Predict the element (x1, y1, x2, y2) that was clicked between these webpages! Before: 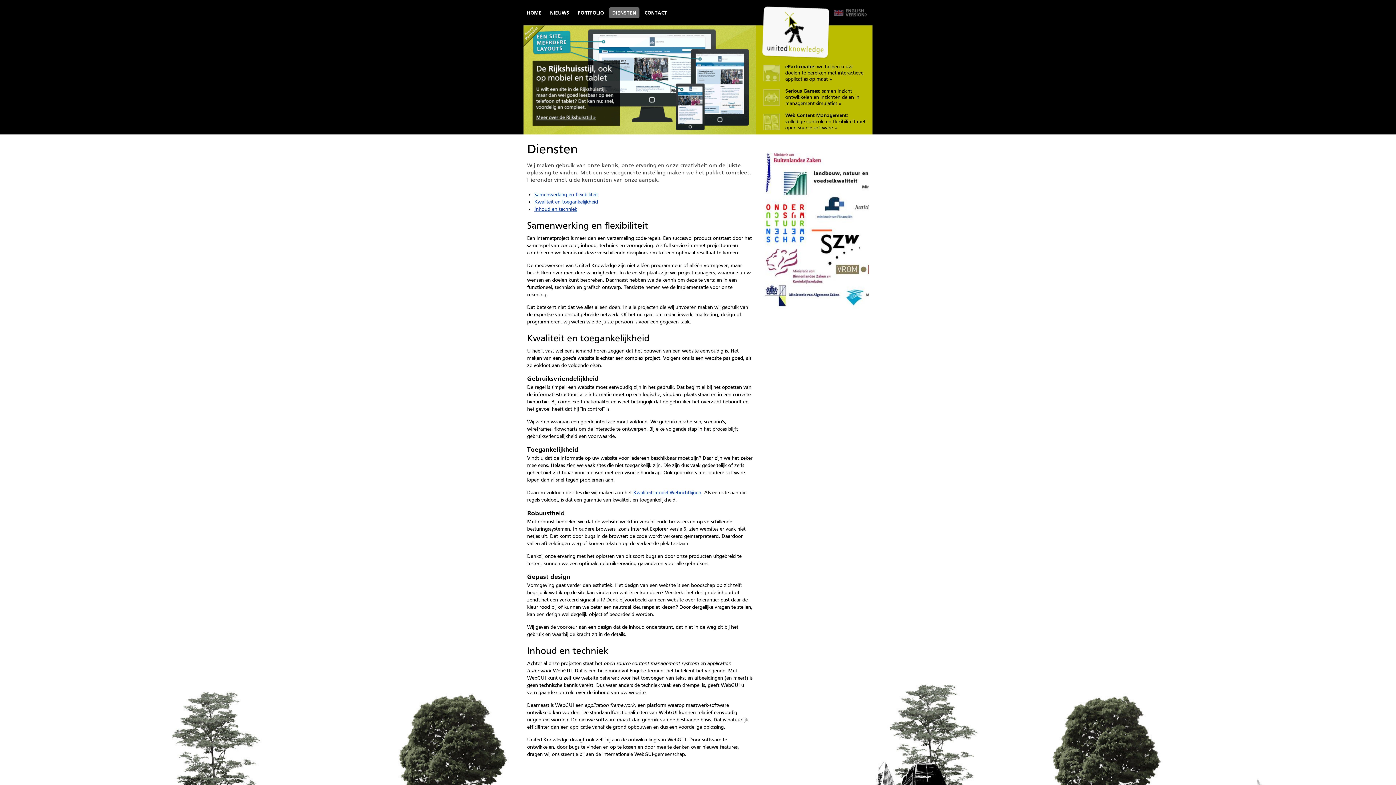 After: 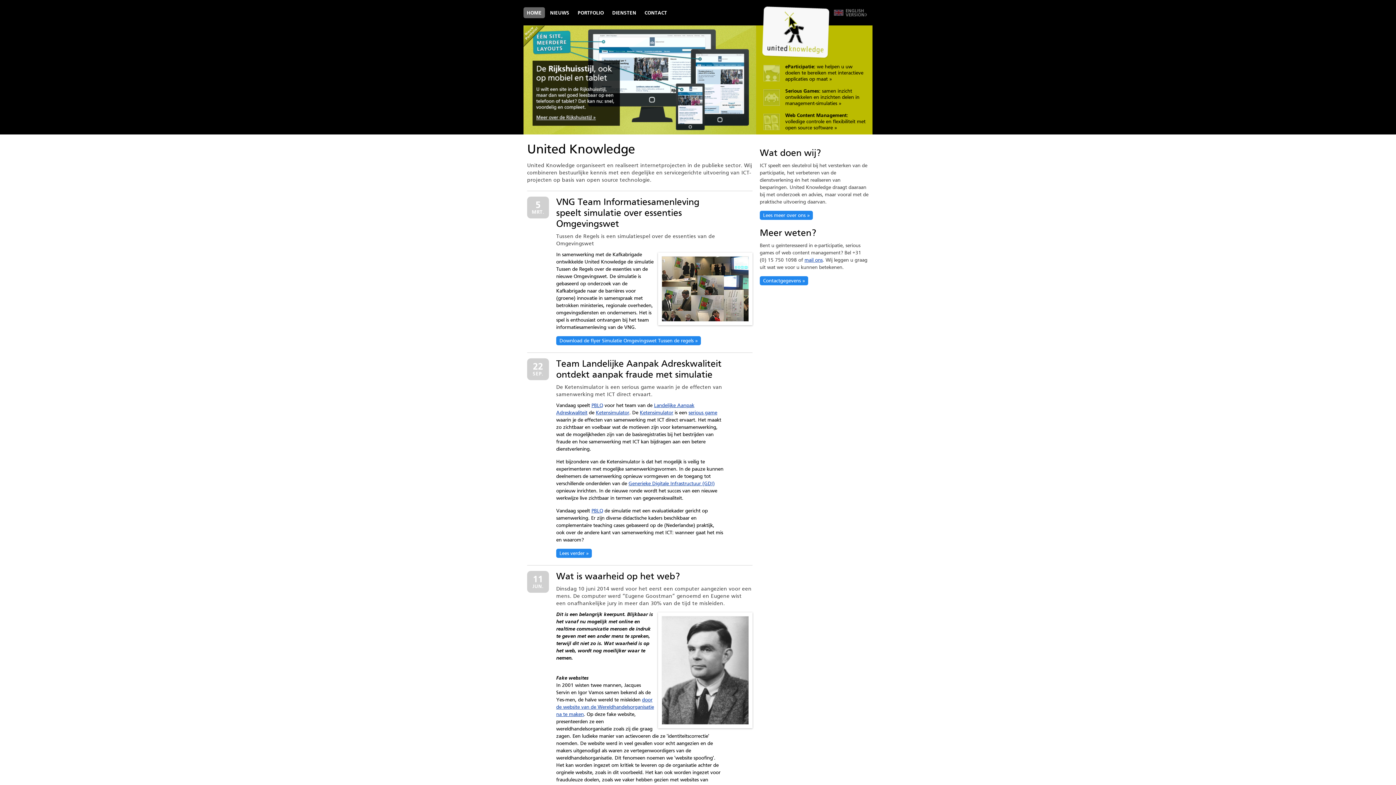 Action: bbox: (523, 7, 545, 18) label: HOME